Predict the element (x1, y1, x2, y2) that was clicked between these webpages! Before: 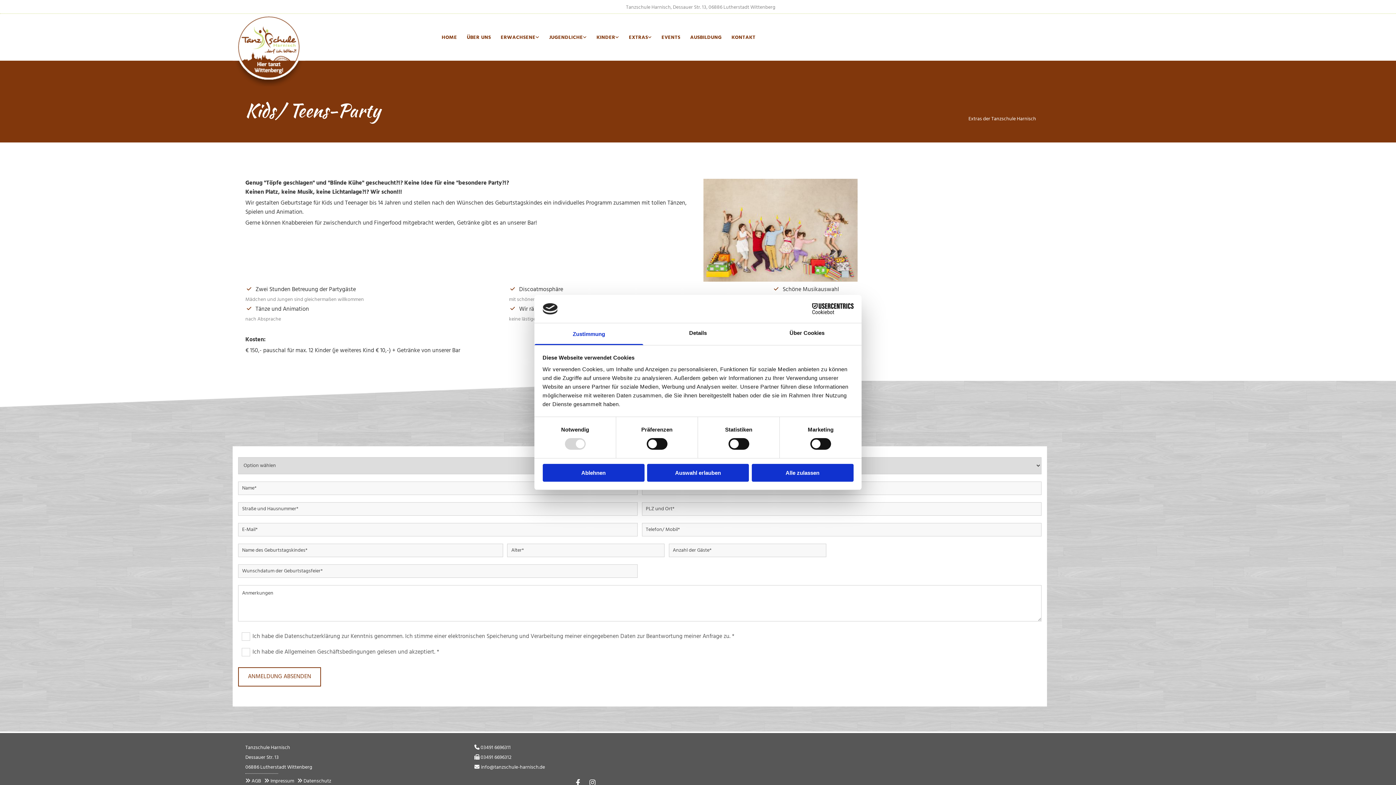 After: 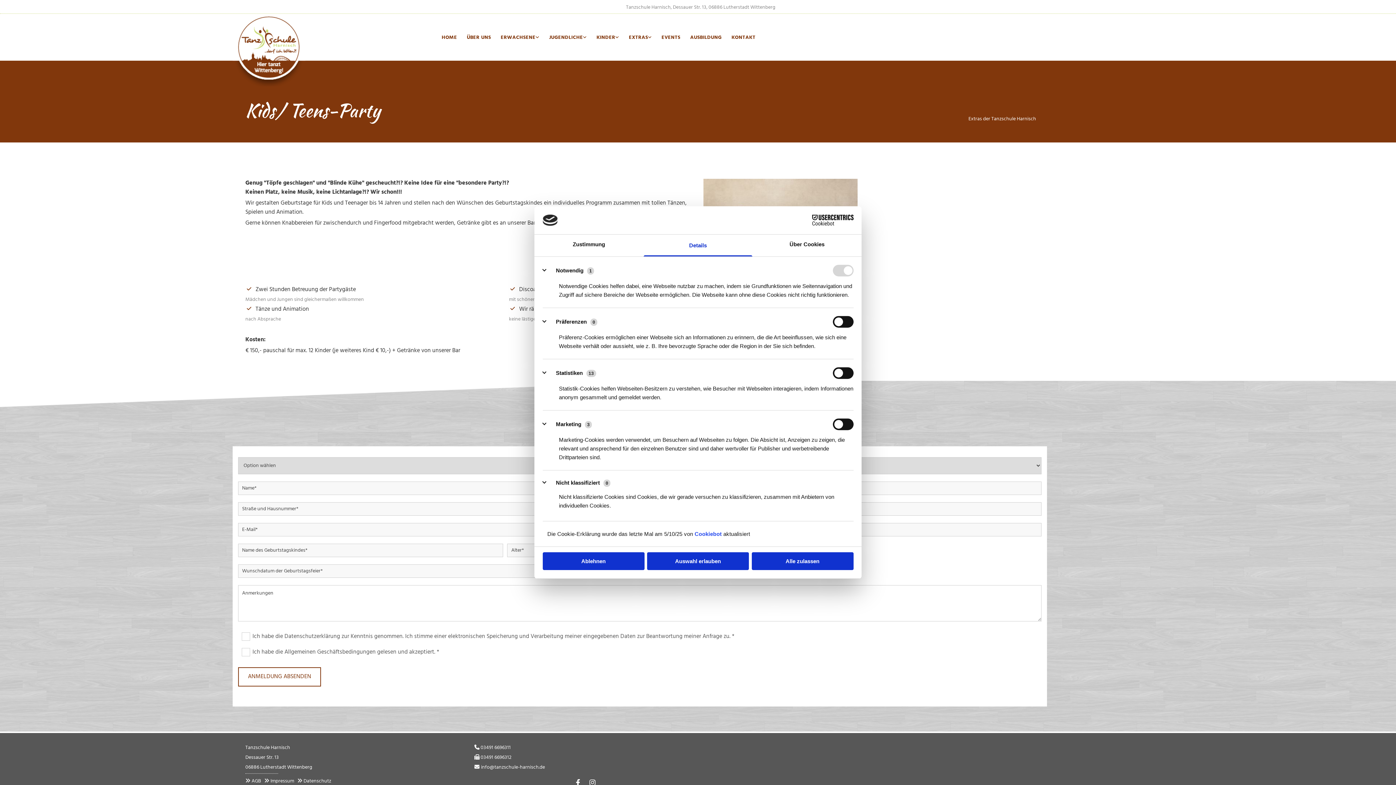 Action: label: Details bbox: (643, 323, 752, 345)